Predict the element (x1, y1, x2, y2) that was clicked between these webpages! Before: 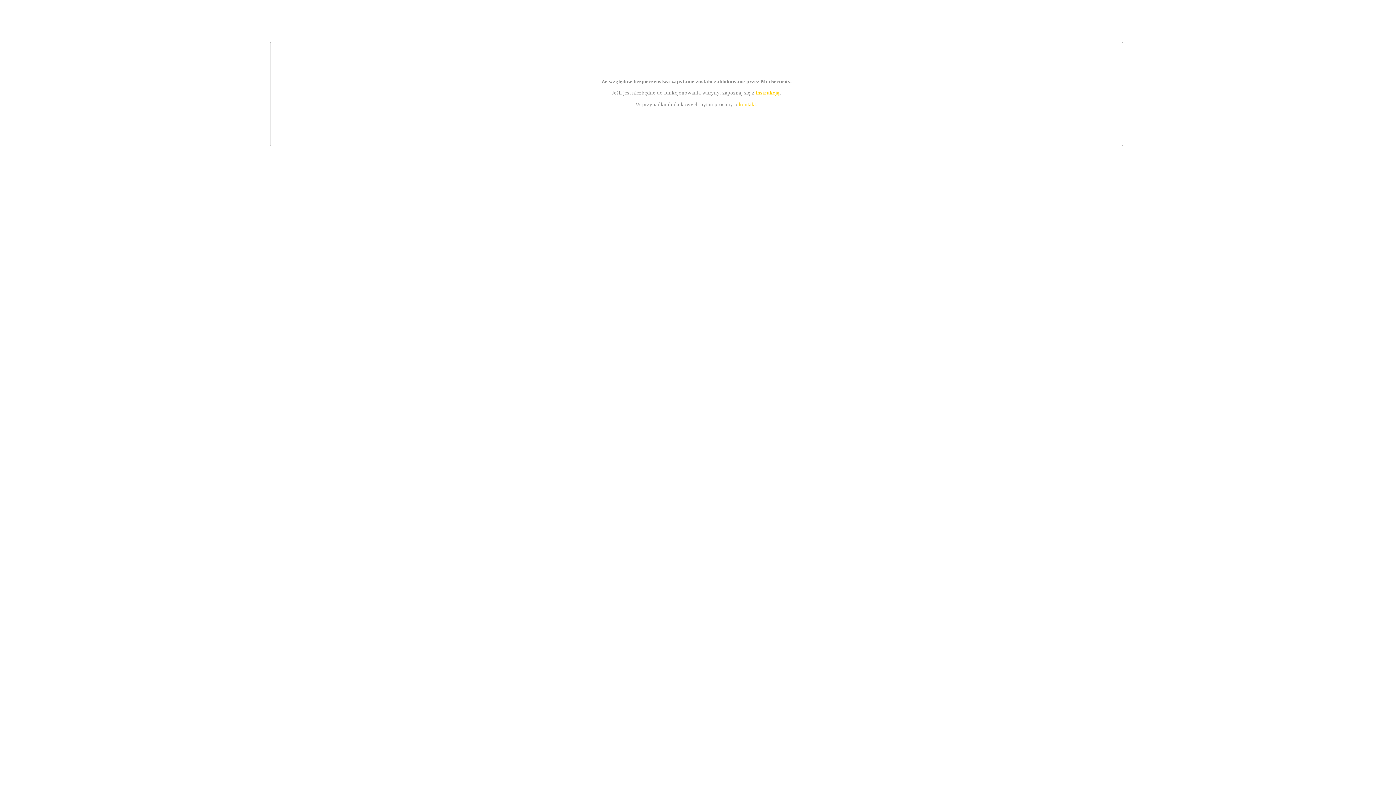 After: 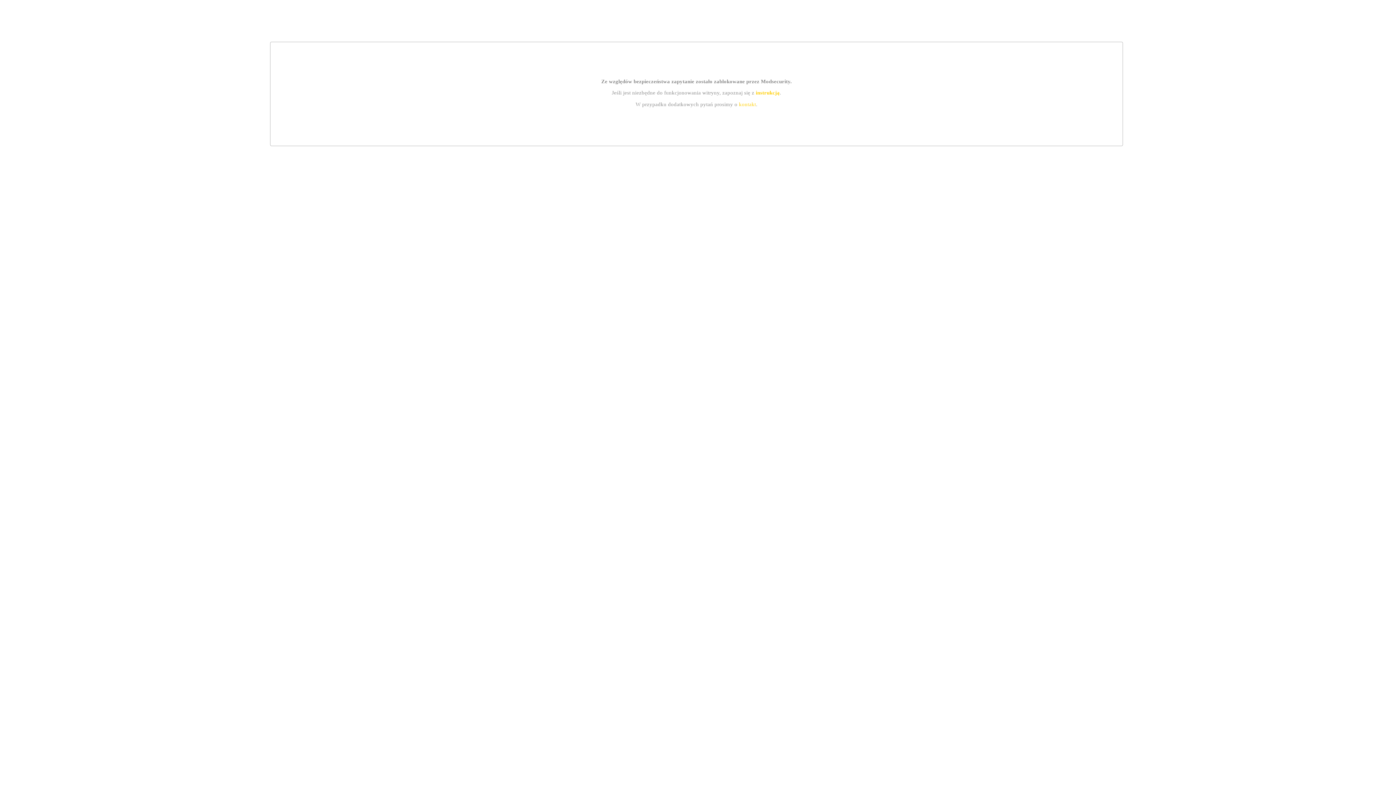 Action: label: instrukcją bbox: (755, 89, 779, 95)